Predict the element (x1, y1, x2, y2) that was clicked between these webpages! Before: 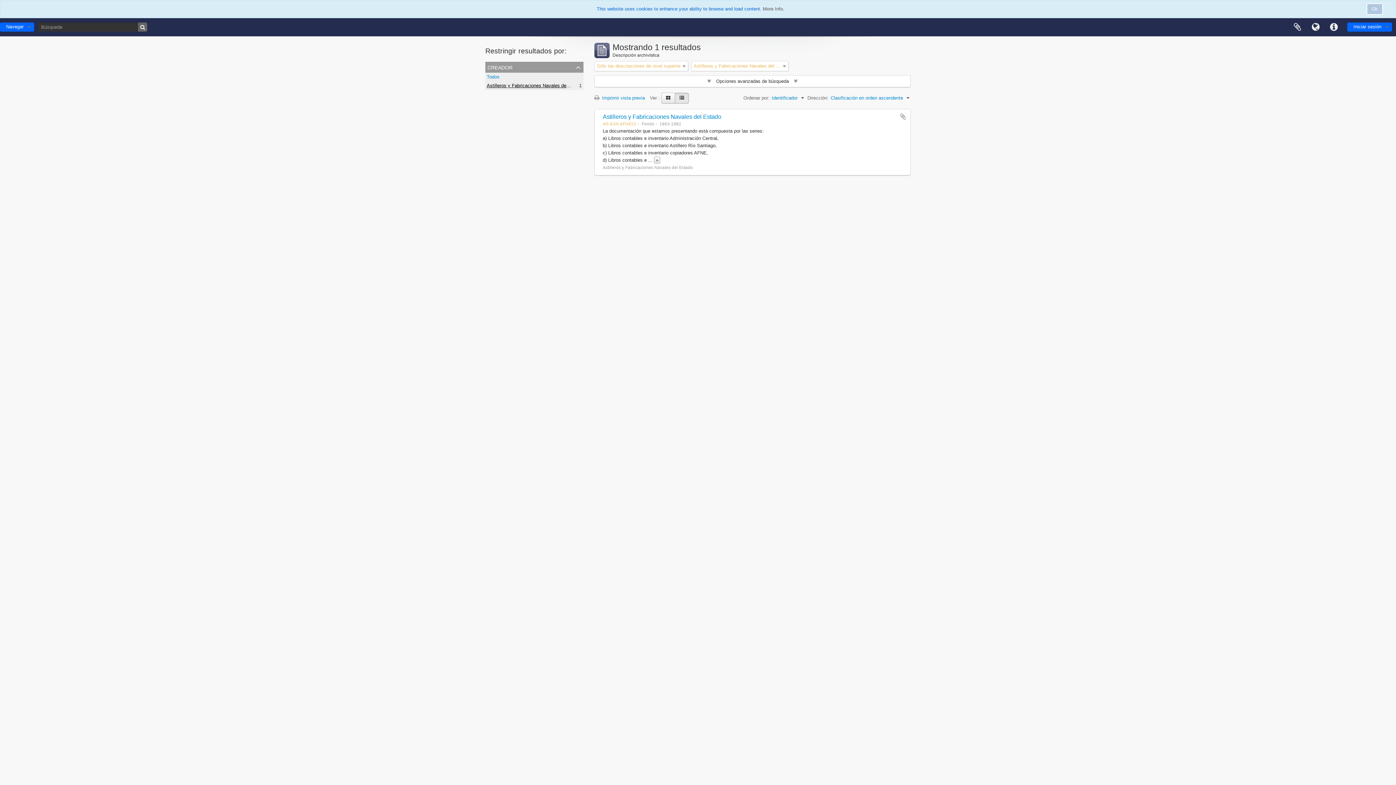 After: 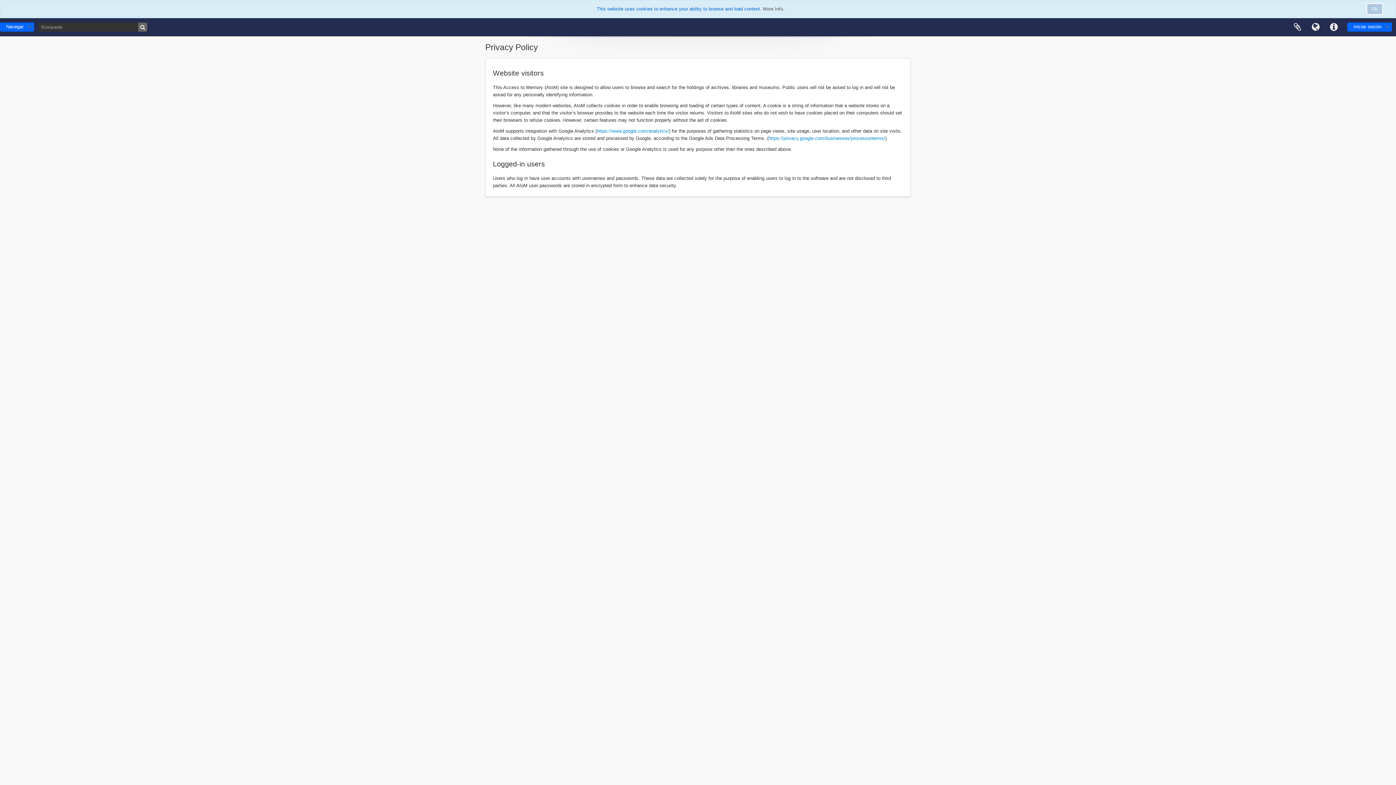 Action: label: More Info. bbox: (763, 6, 784, 11)